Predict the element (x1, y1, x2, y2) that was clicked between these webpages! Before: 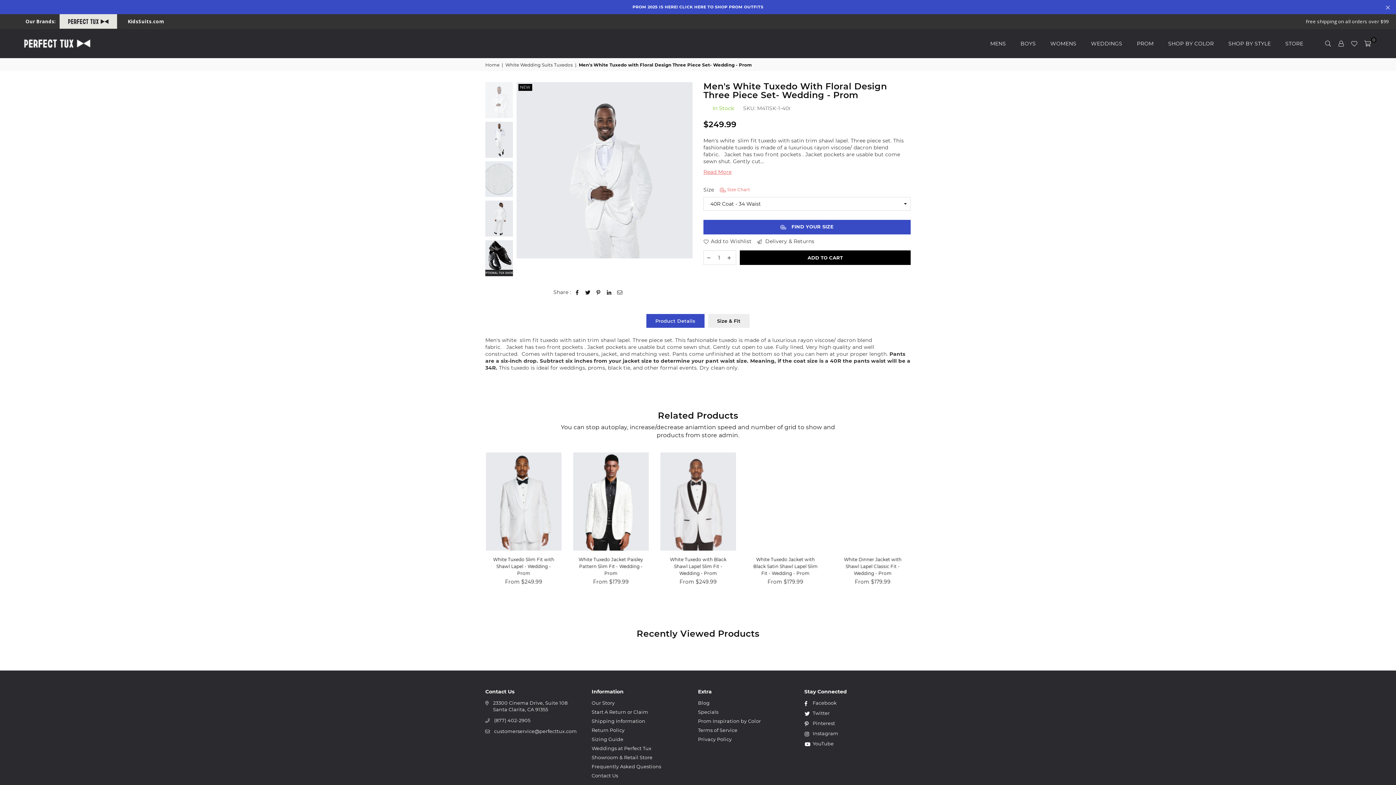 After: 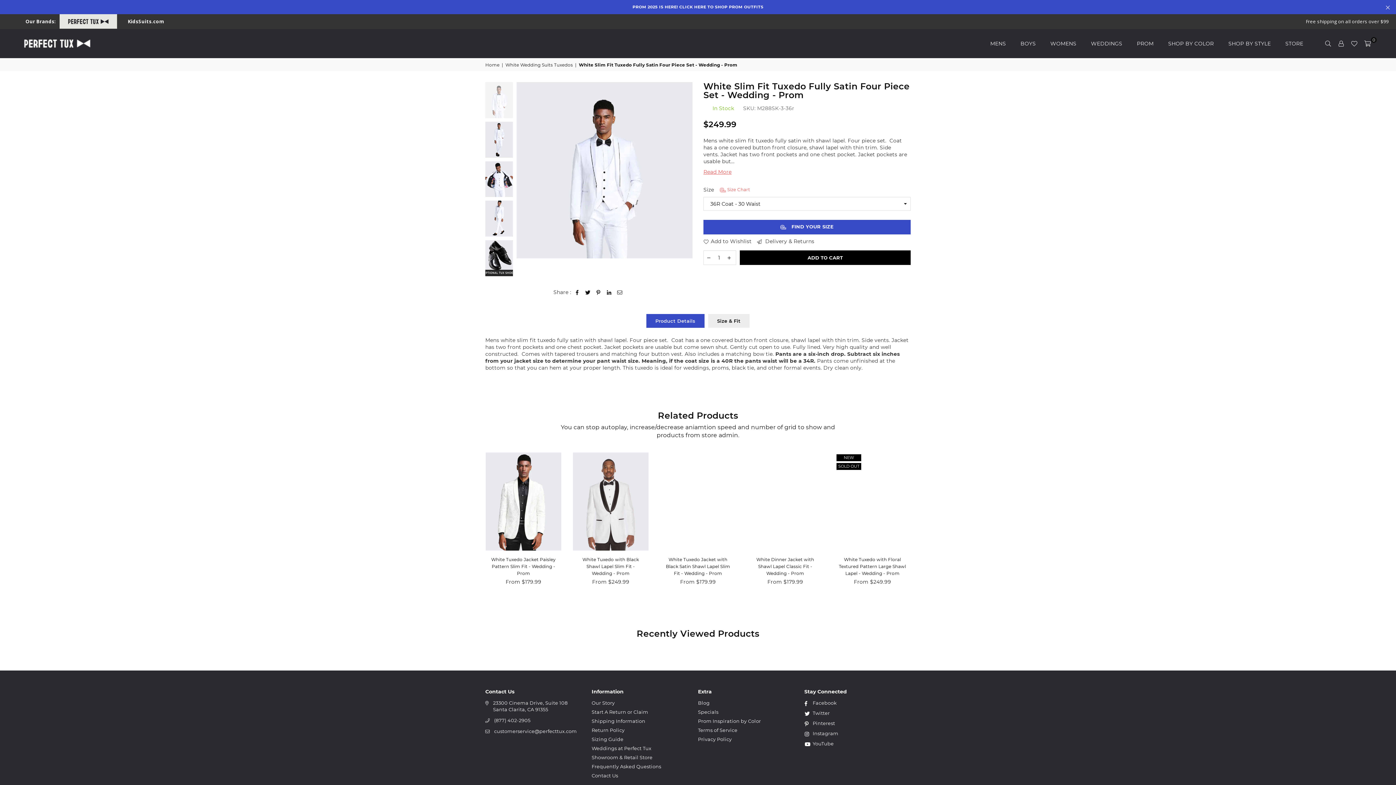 Action: bbox: (754, 557, 816, 576) label: White Slim Fit Tuxedo Fully Satin Four Piece Set - Wedding - Prom